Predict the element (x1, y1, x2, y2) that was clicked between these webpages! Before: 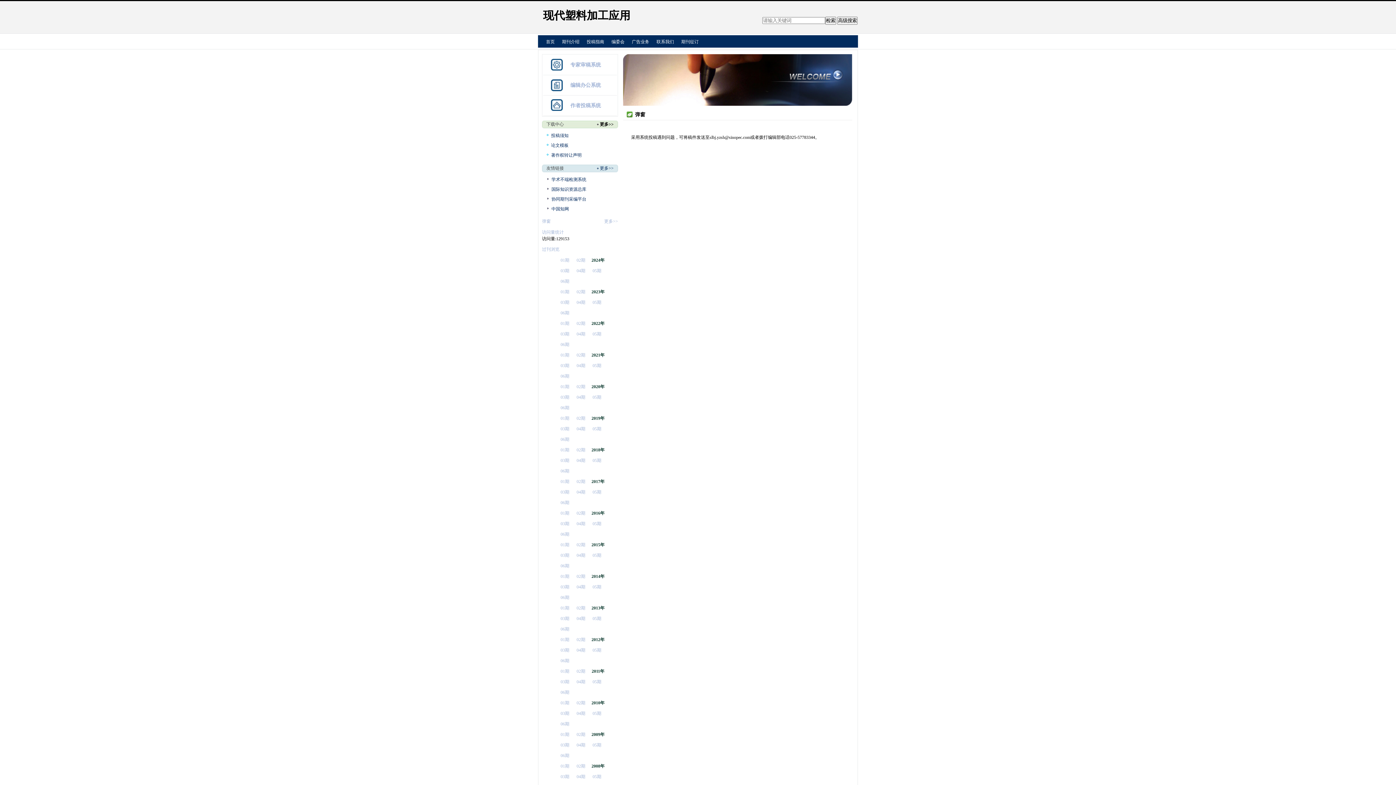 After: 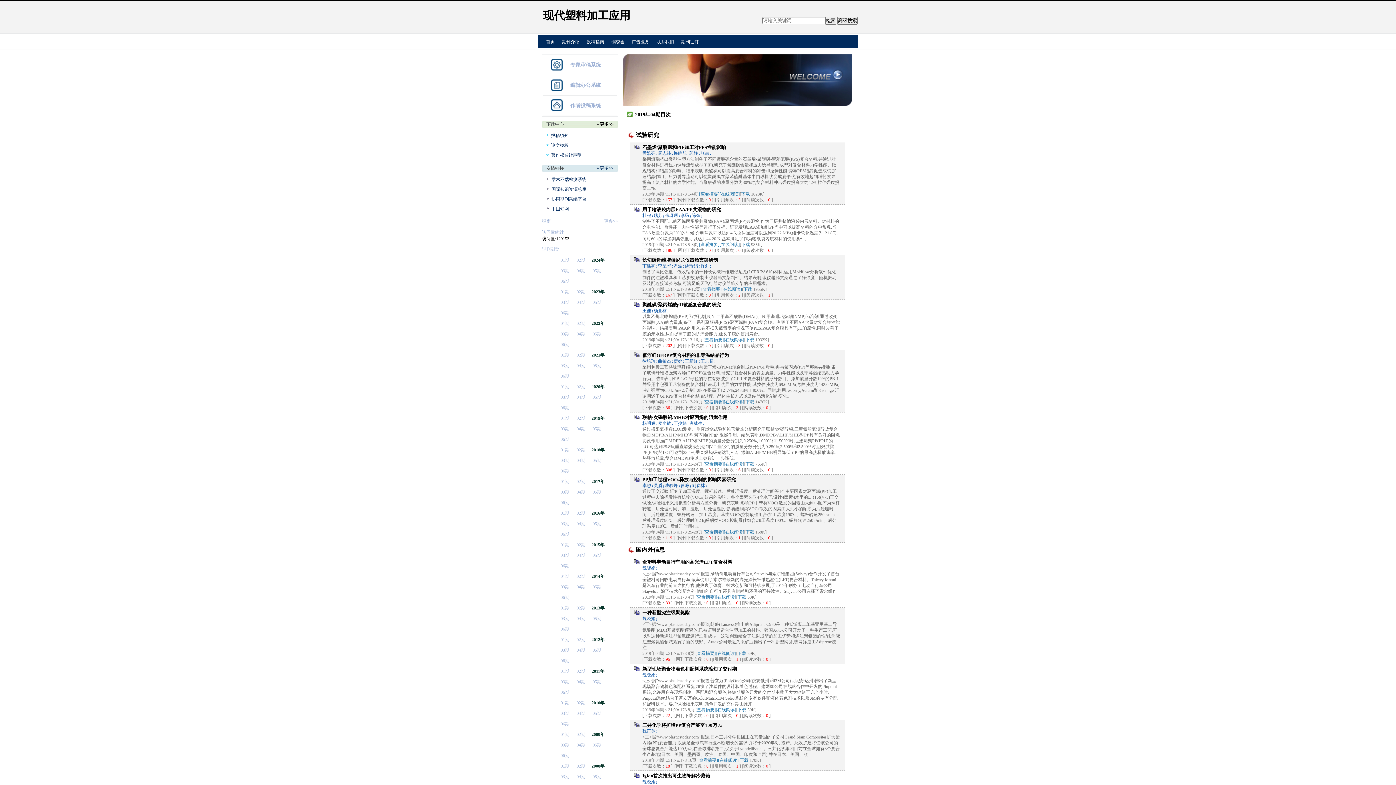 Action: bbox: (576, 424, 585, 434) label: 04期